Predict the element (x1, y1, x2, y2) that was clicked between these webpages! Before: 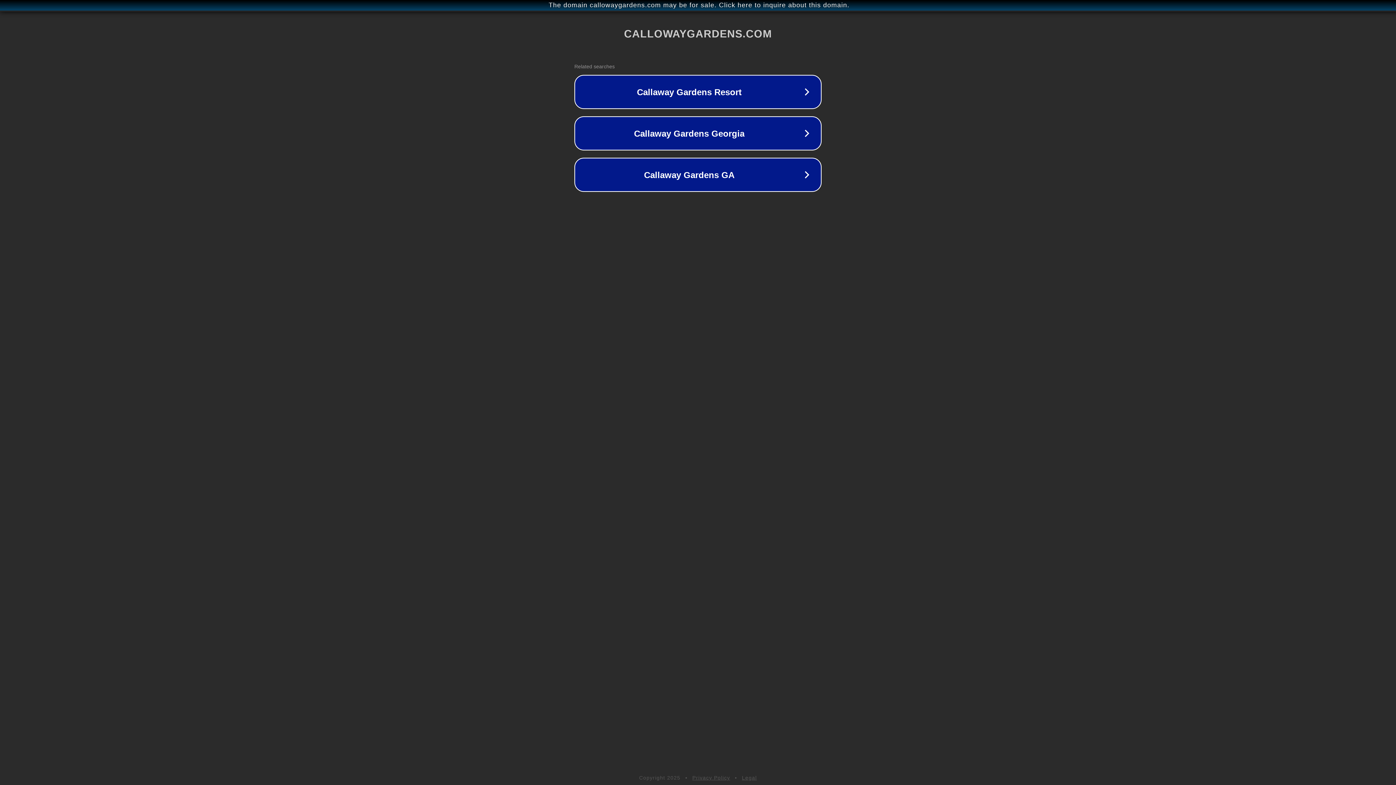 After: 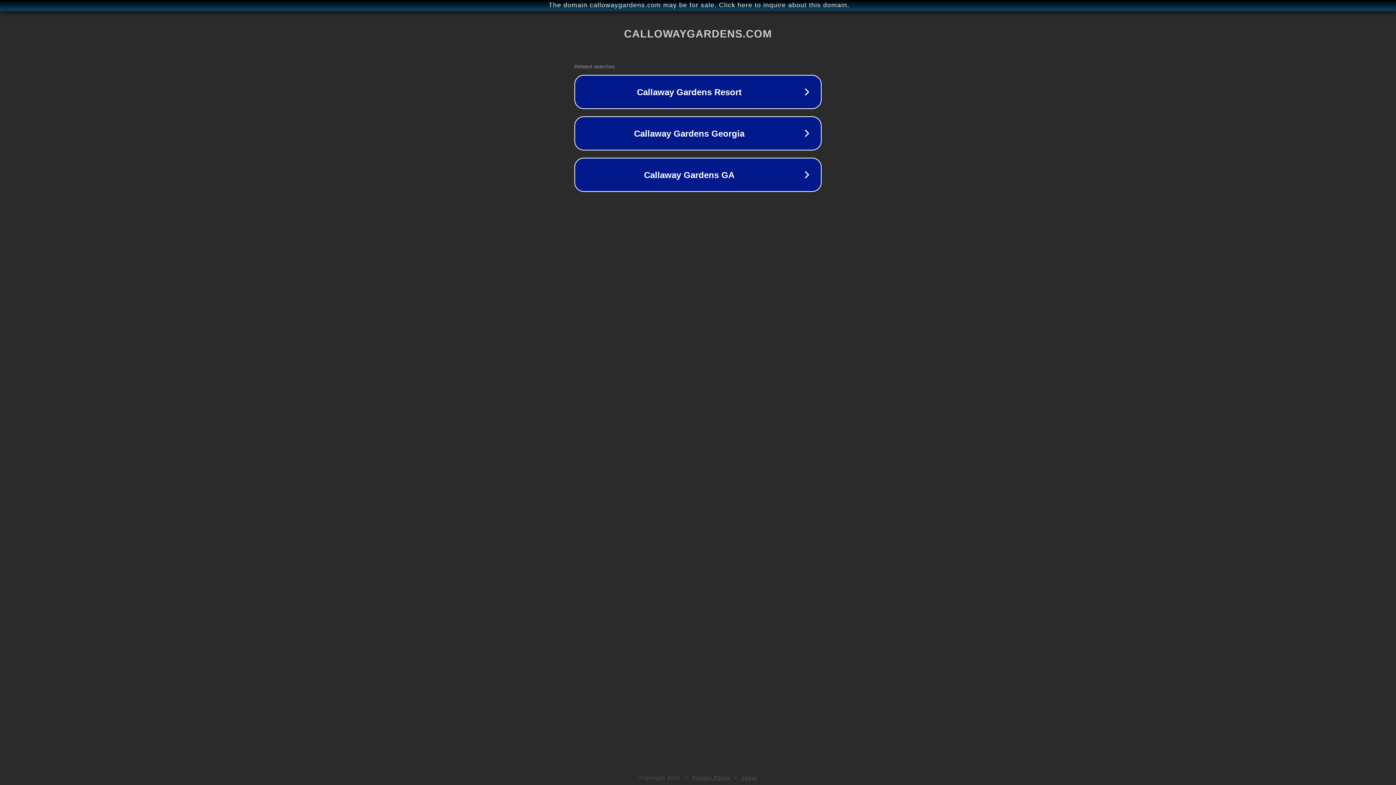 Action: label: Privacy Policy bbox: (692, 775, 730, 781)